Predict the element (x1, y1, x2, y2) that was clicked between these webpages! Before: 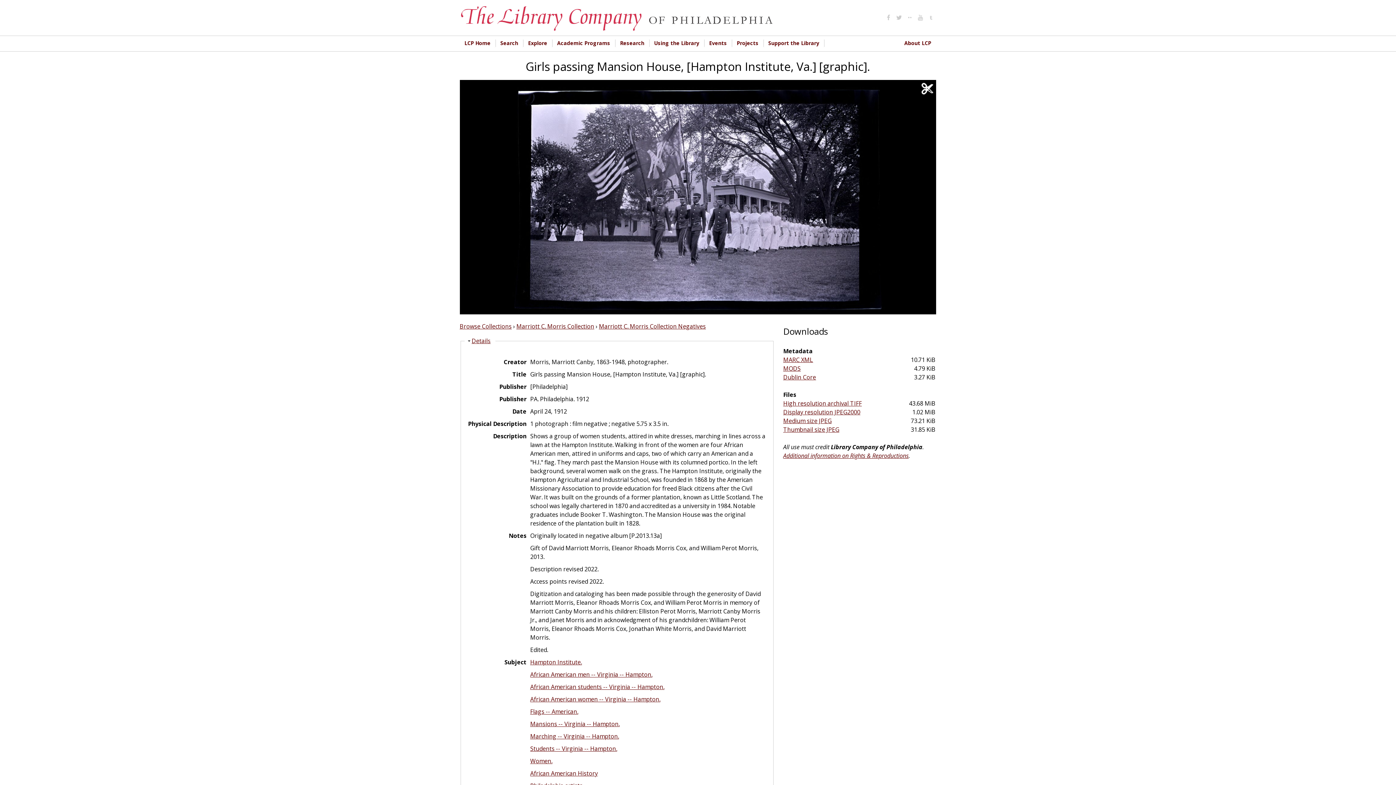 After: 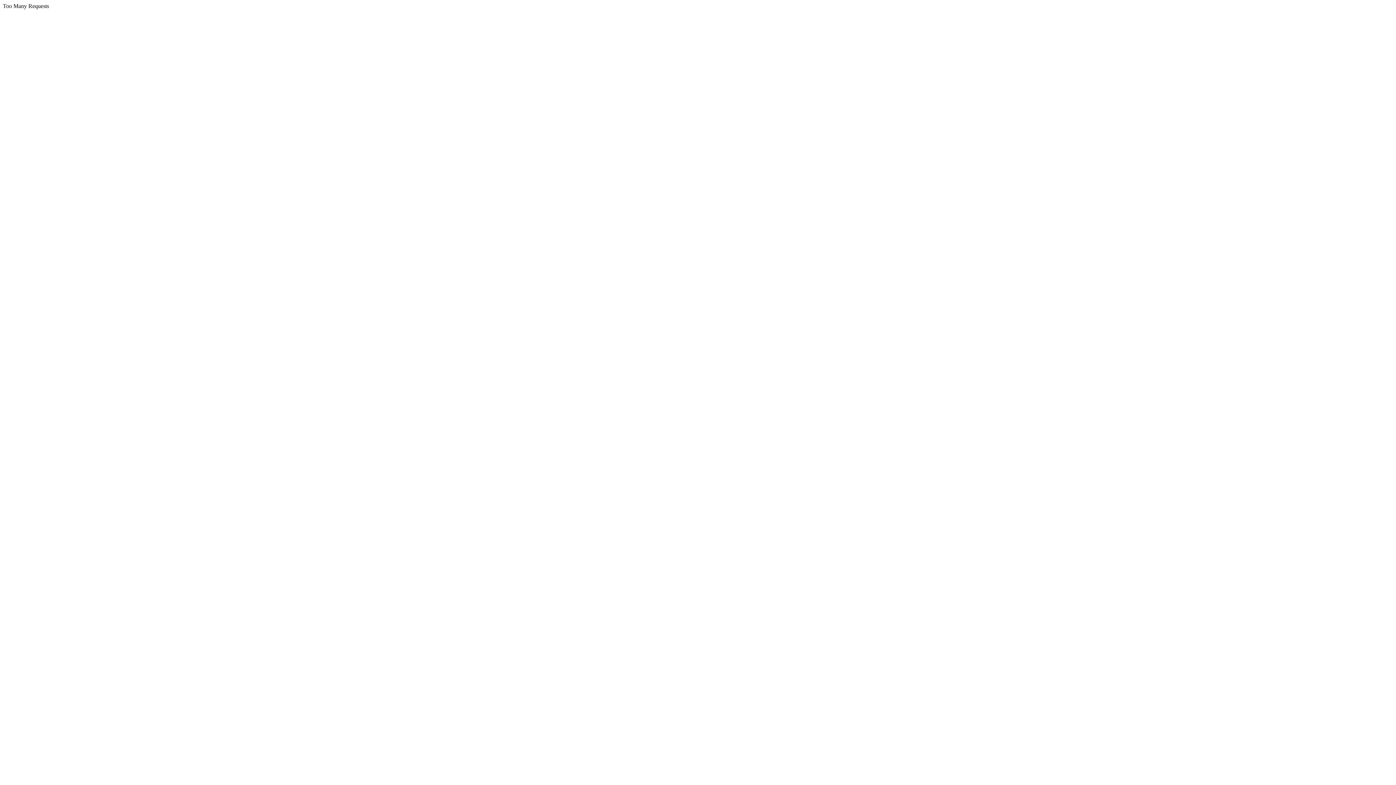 Action: label: Events bbox: (704, 39, 732, 46)